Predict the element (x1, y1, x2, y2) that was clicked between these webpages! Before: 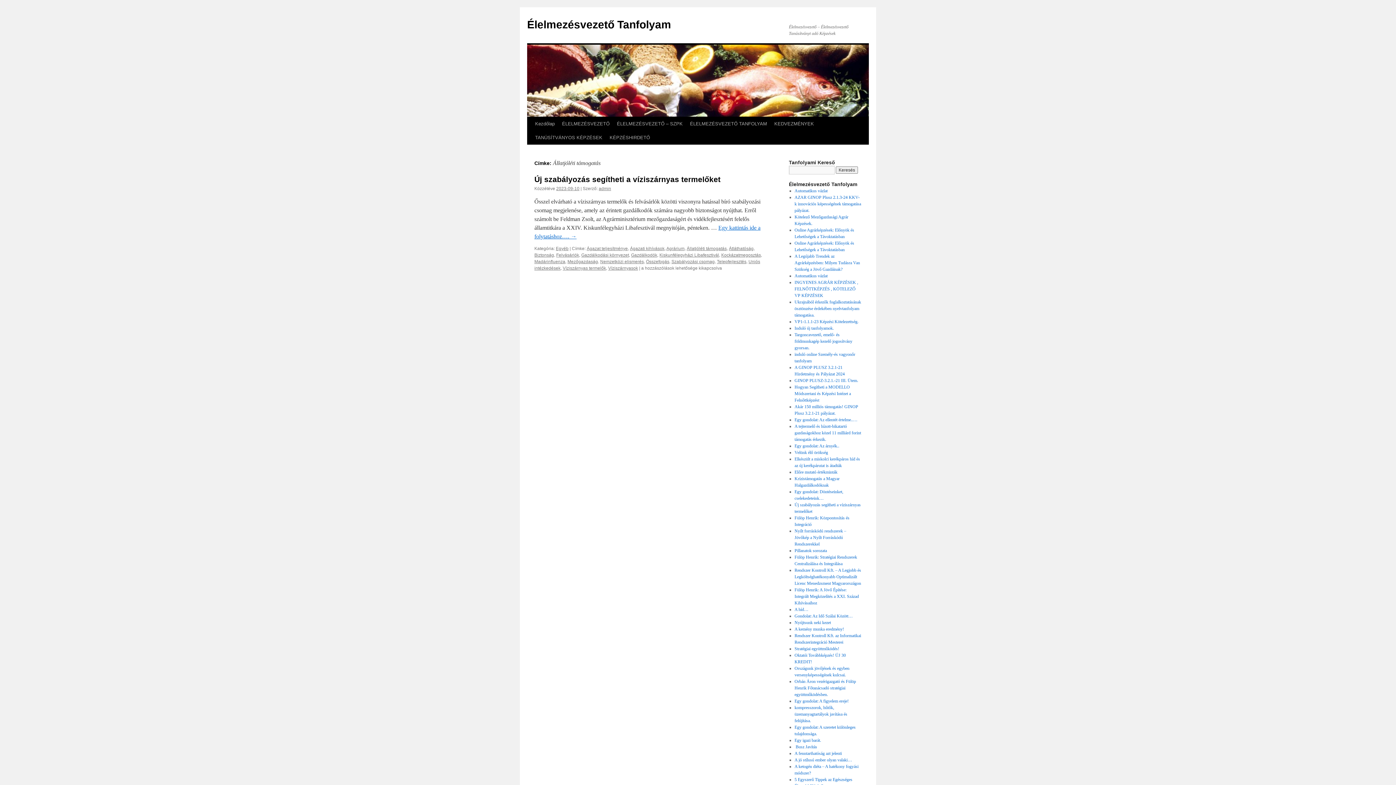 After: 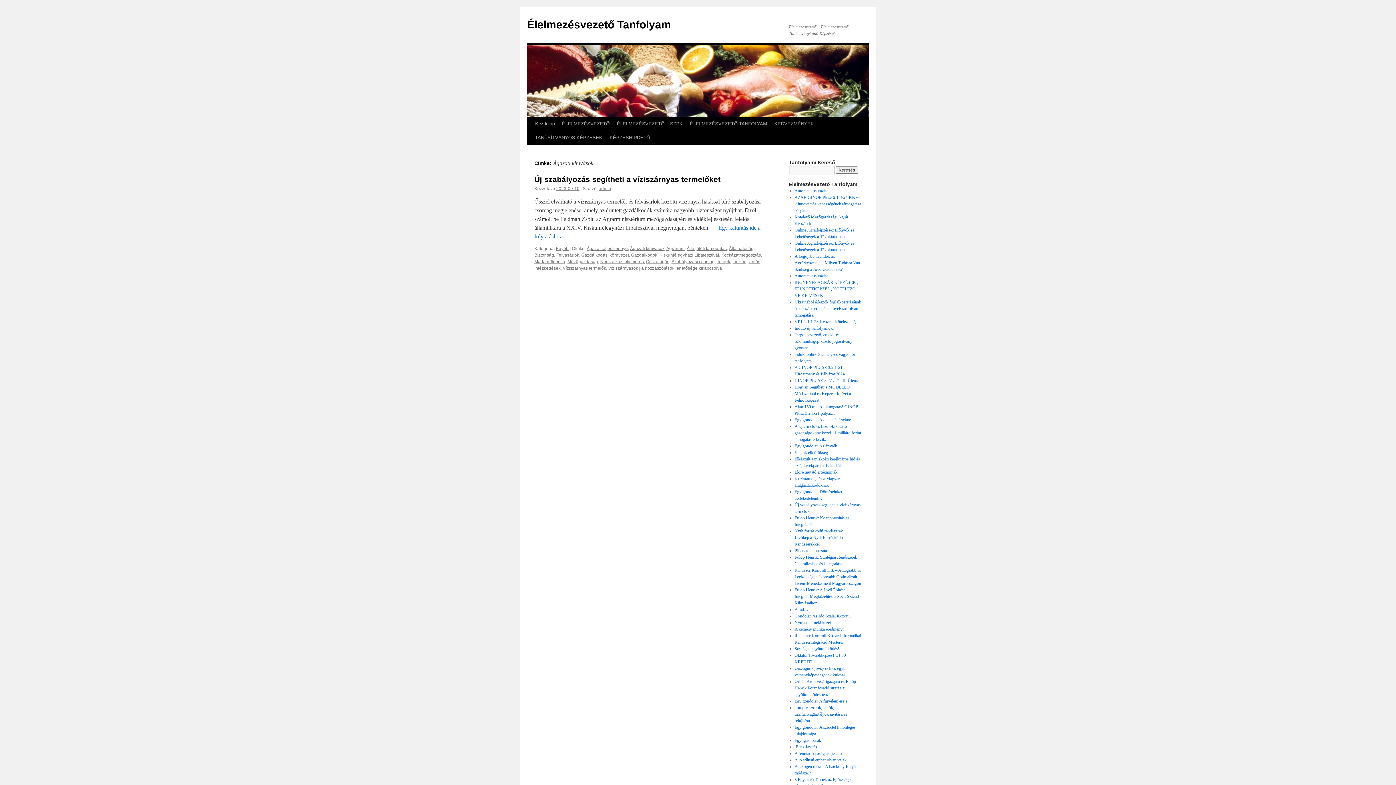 Action: bbox: (630, 246, 664, 251) label: Ágazati kihívások